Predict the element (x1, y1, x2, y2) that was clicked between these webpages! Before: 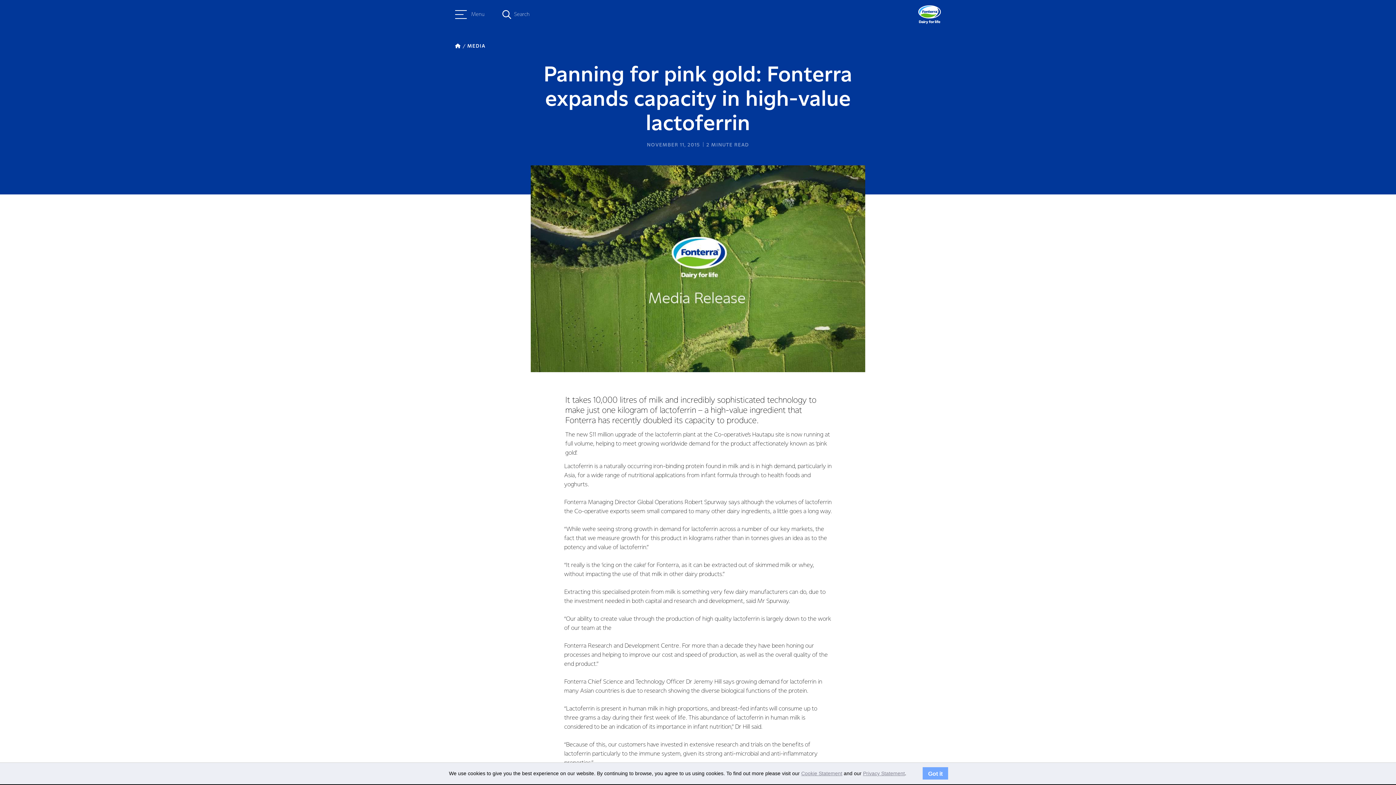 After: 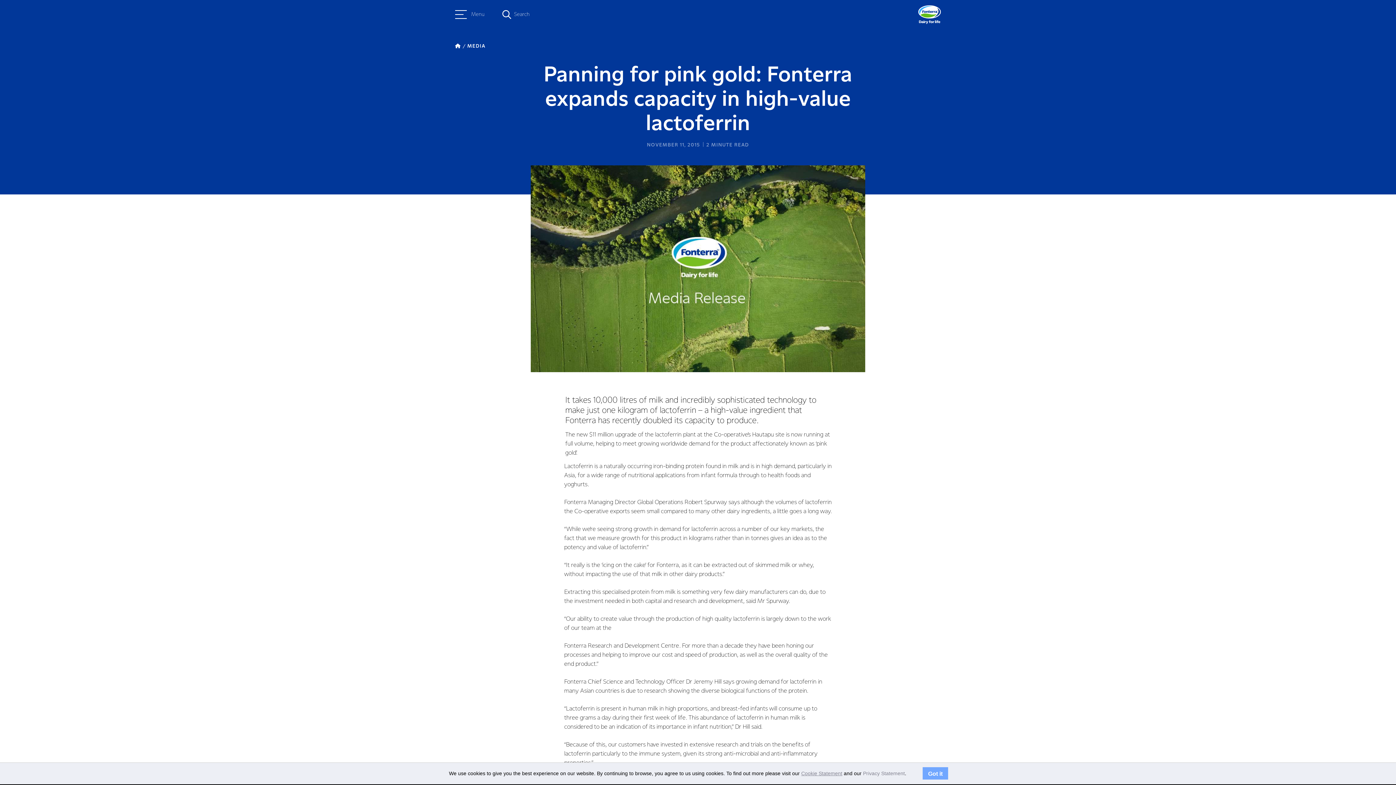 Action: bbox: (863, 770, 905, 776) label: Privacy Statement